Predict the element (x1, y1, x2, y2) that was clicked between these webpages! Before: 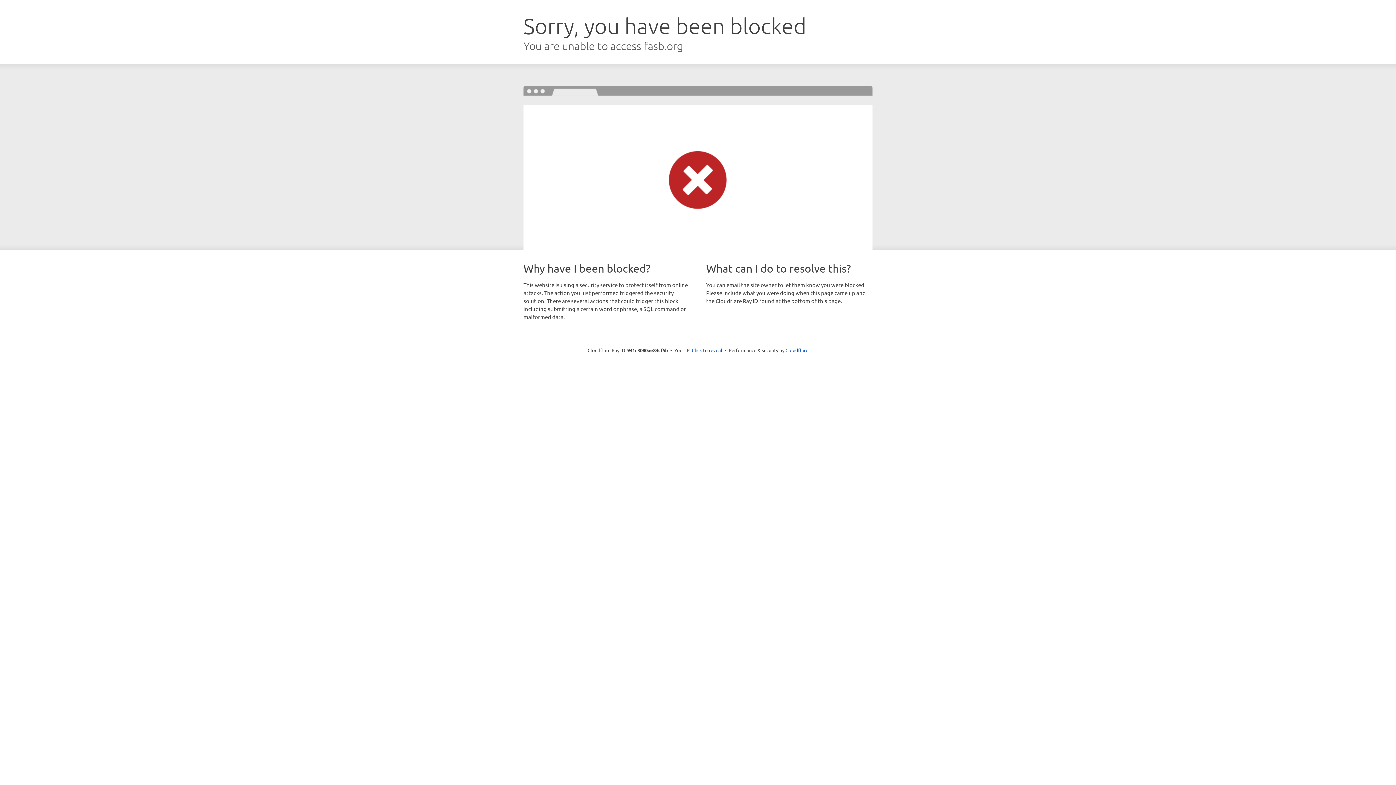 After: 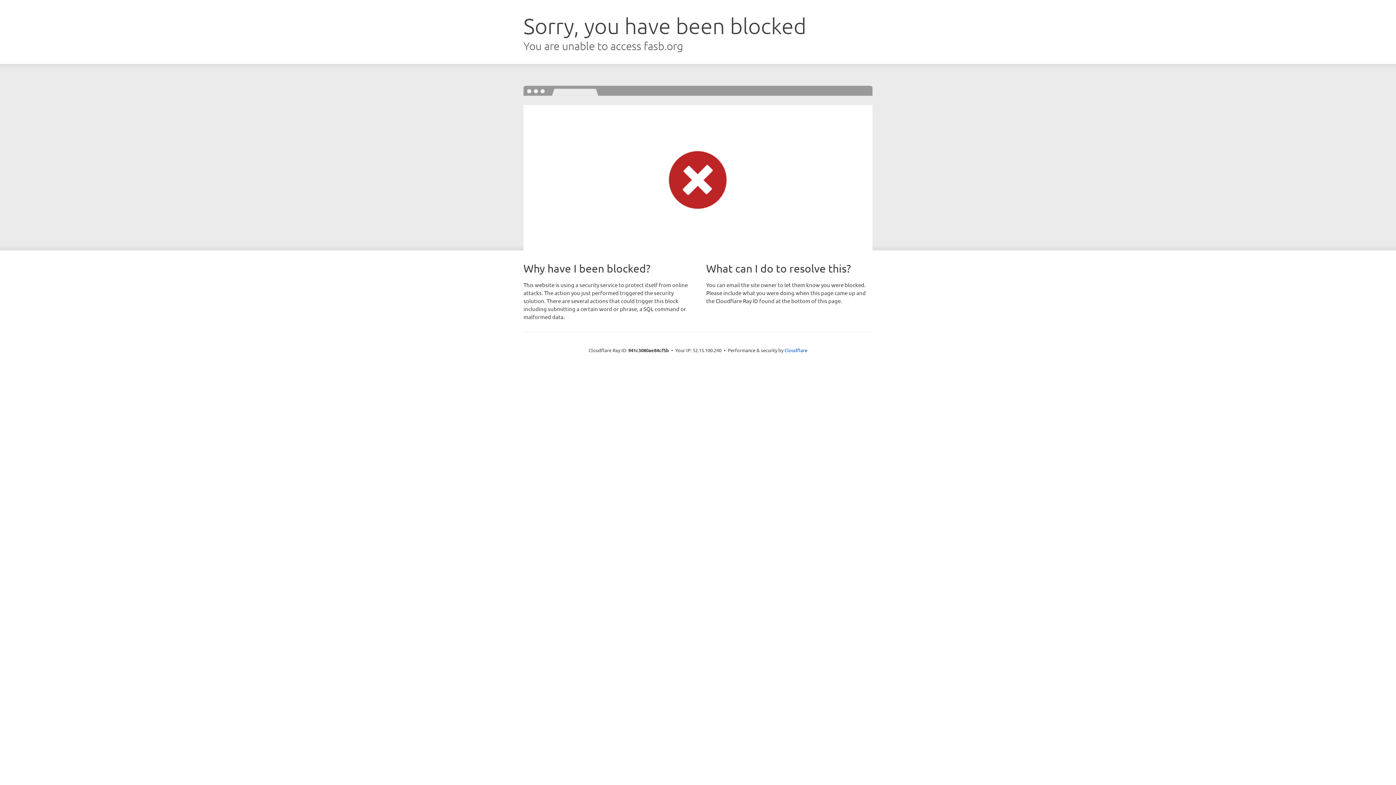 Action: label: Click to reveal bbox: (692, 346, 722, 353)